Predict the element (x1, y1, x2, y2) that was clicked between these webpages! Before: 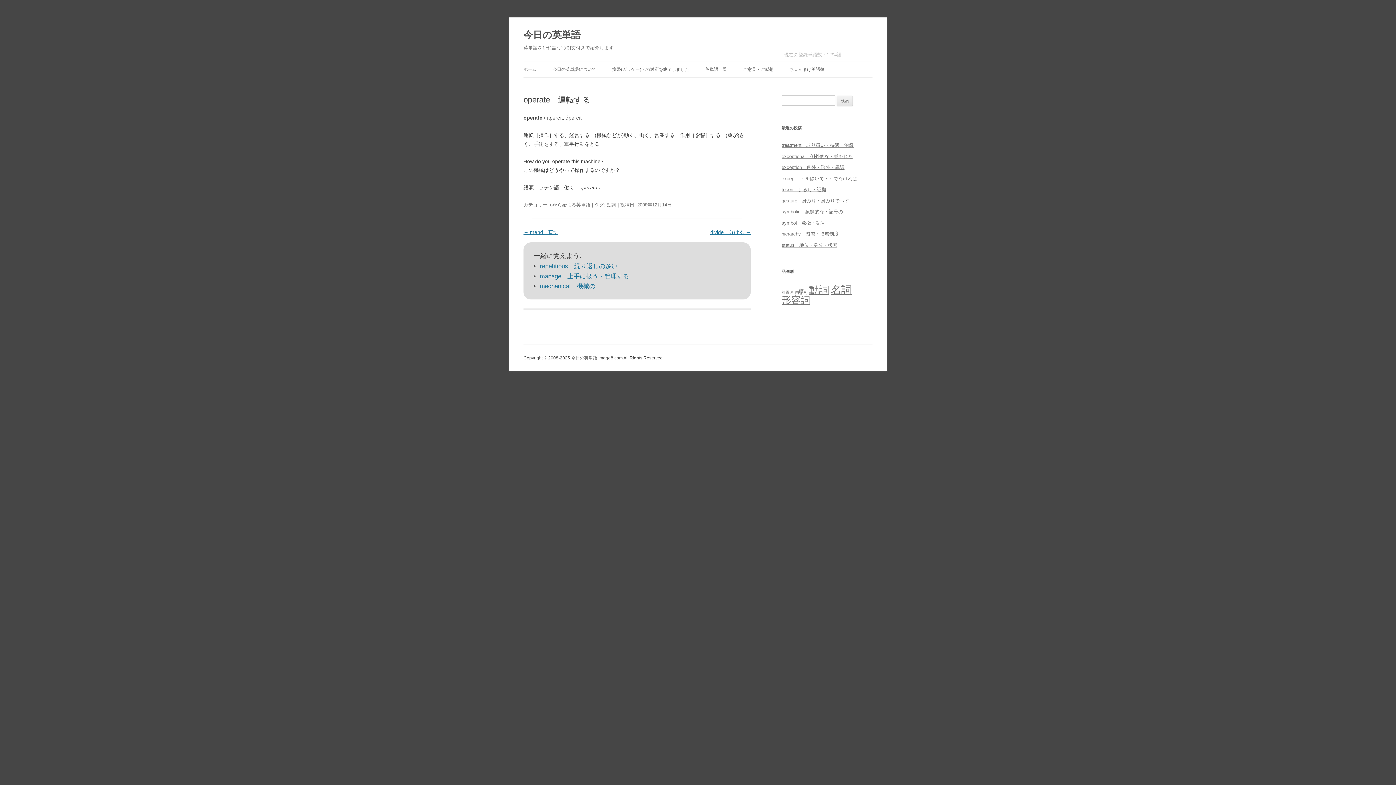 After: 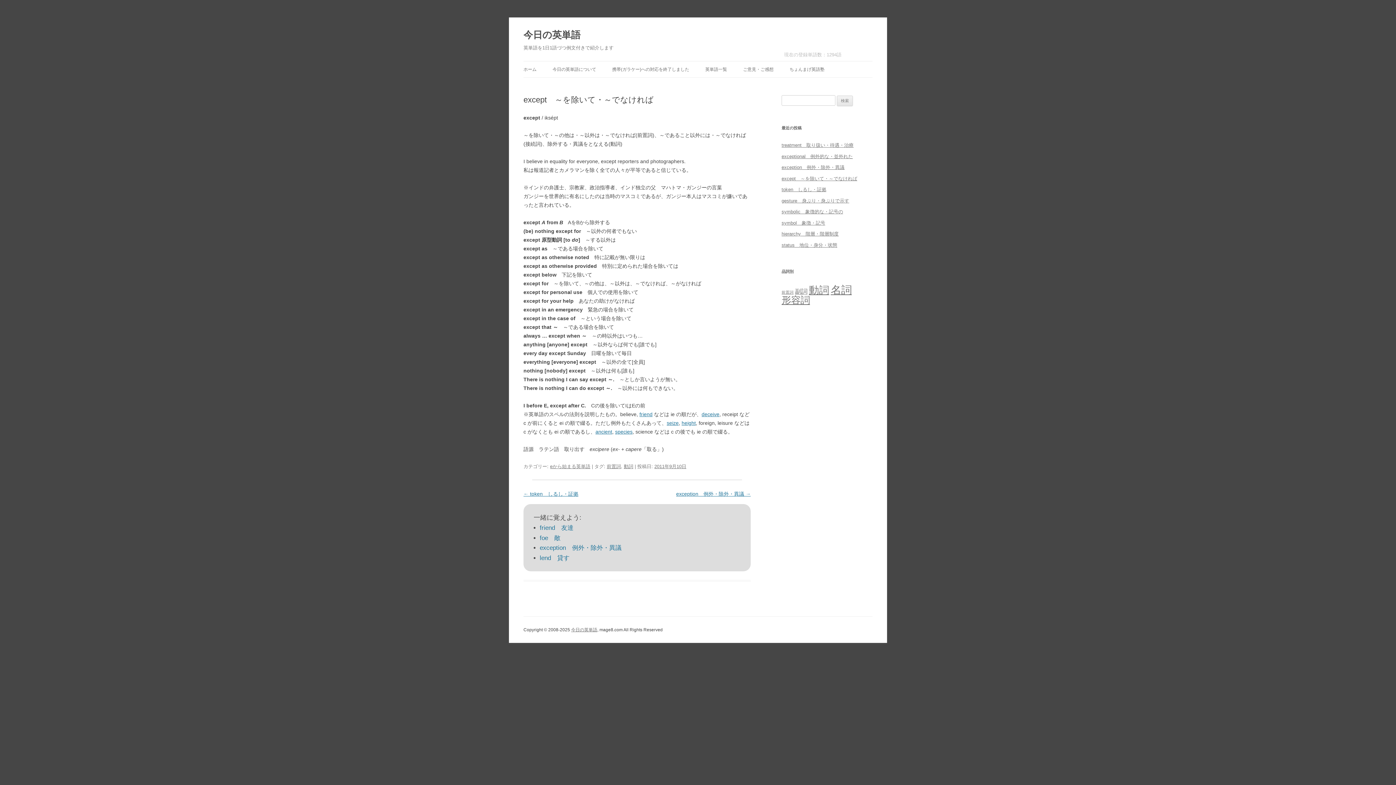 Action: bbox: (781, 175, 857, 181) label: except　～を除いて・～でなければ